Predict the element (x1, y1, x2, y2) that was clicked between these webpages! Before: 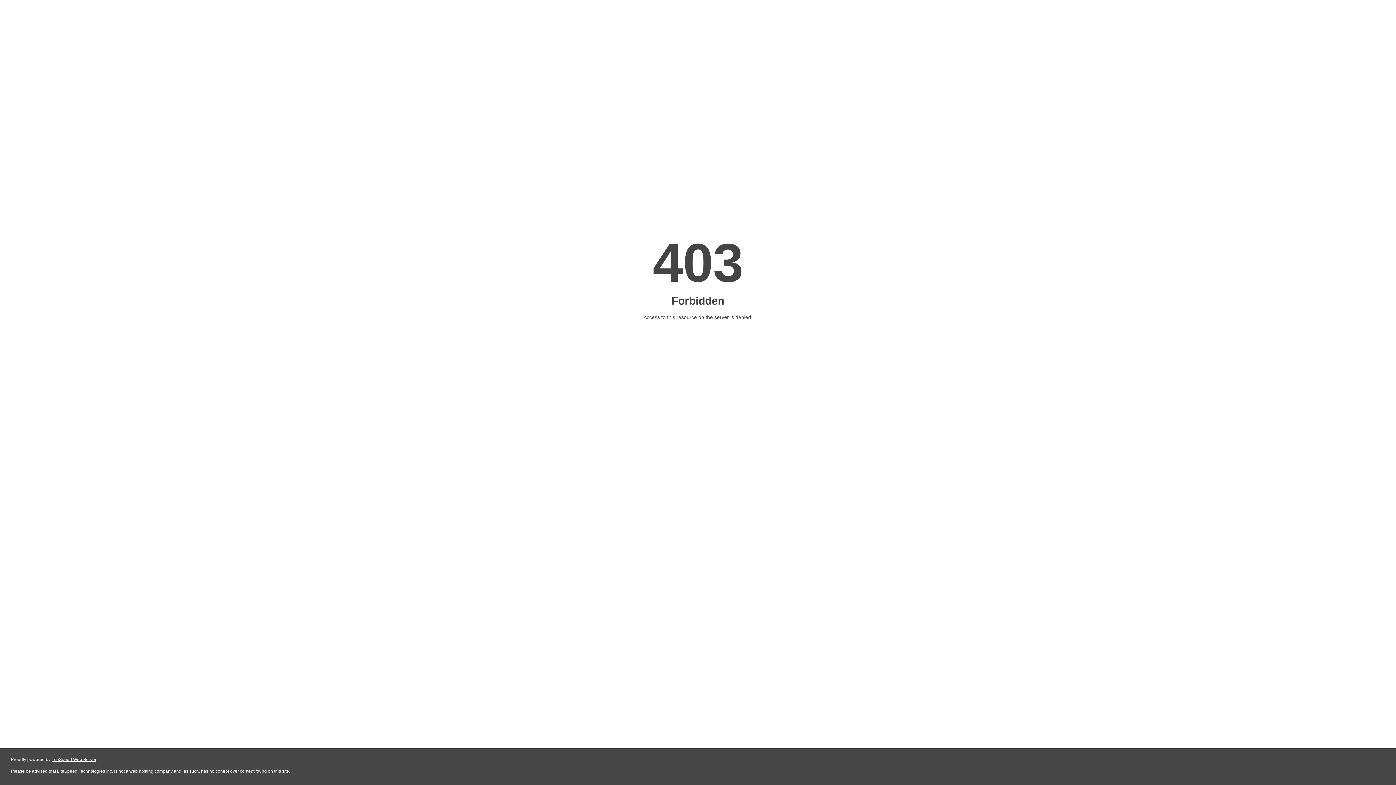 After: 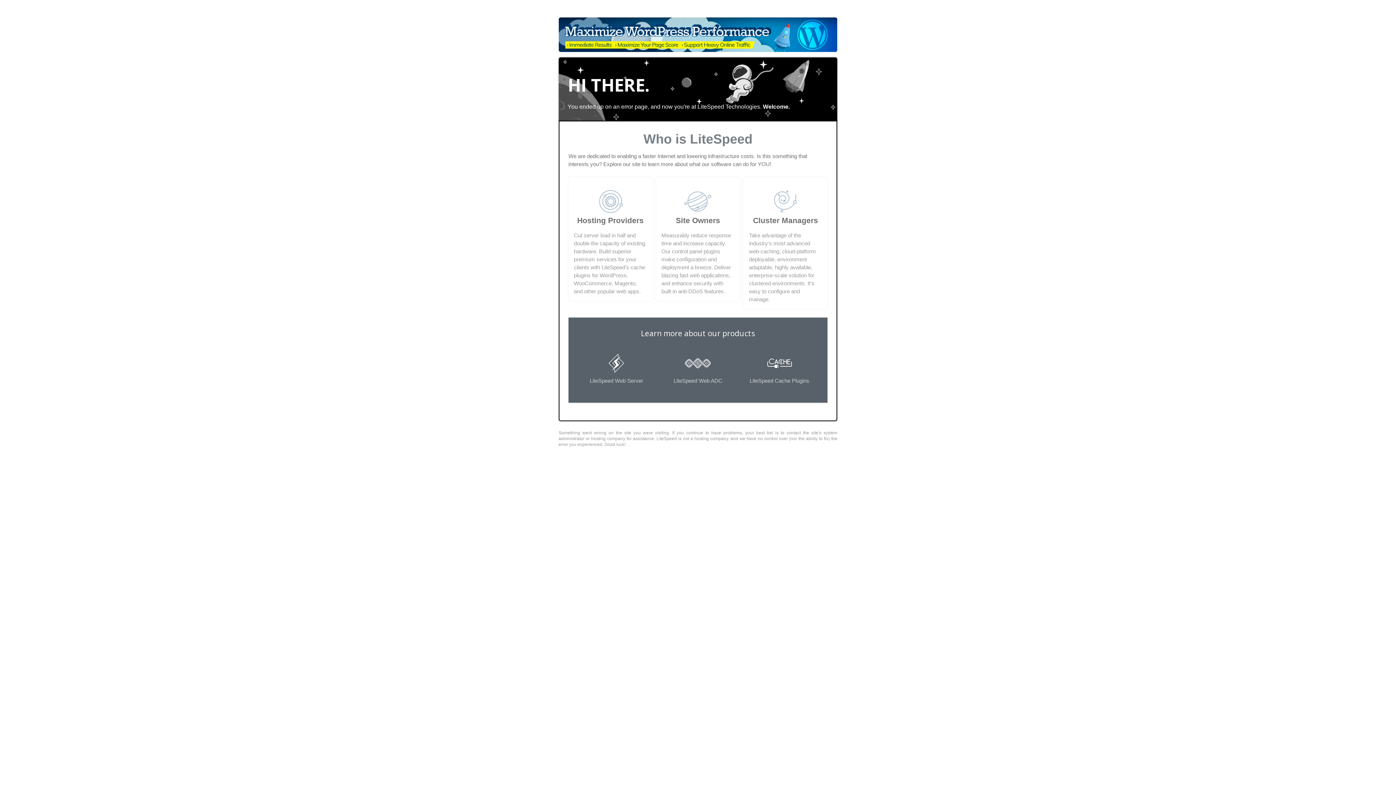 Action: label: LiteSpeed Web Server bbox: (51, 757, 96, 762)